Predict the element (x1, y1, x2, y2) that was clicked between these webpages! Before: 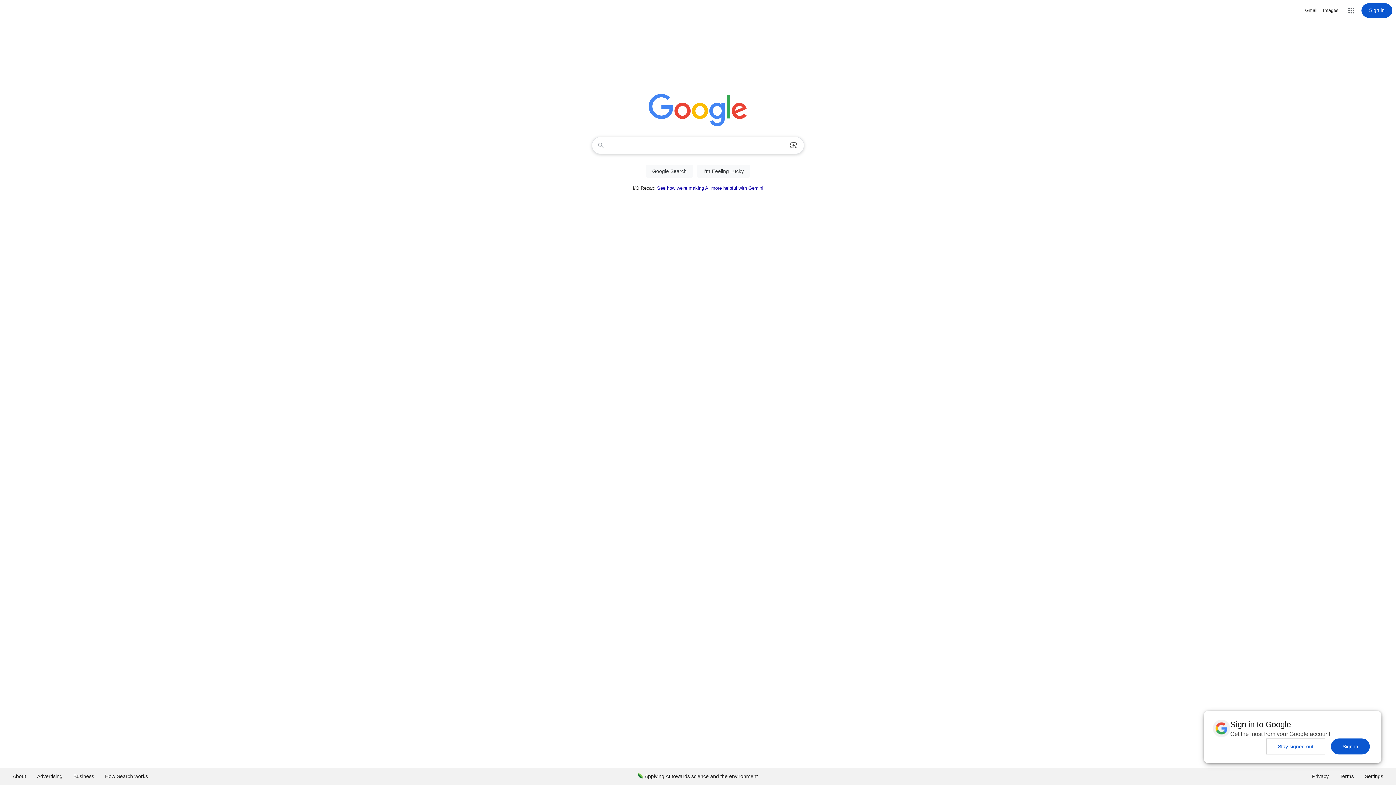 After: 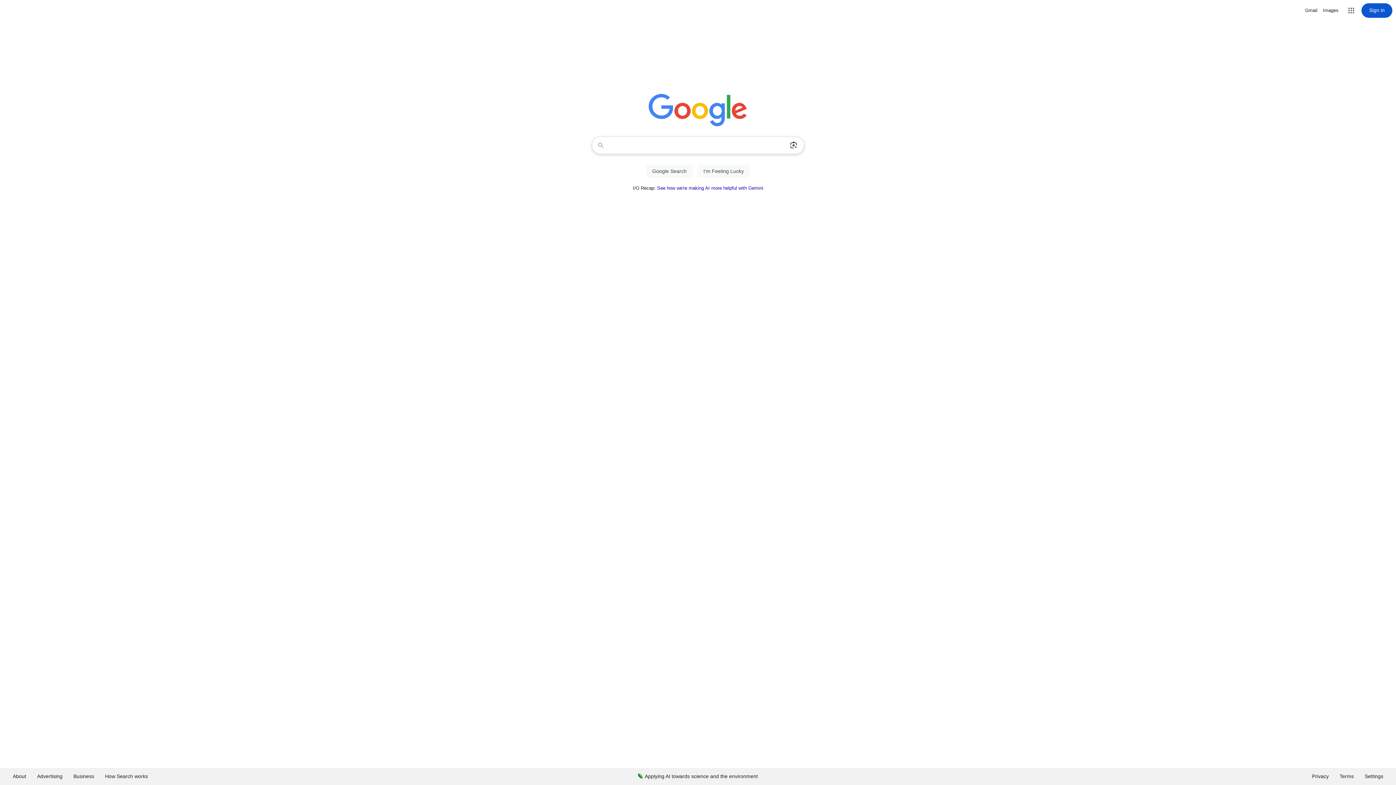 Action: bbox: (1331, 738, 1370, 754) label: Sign in